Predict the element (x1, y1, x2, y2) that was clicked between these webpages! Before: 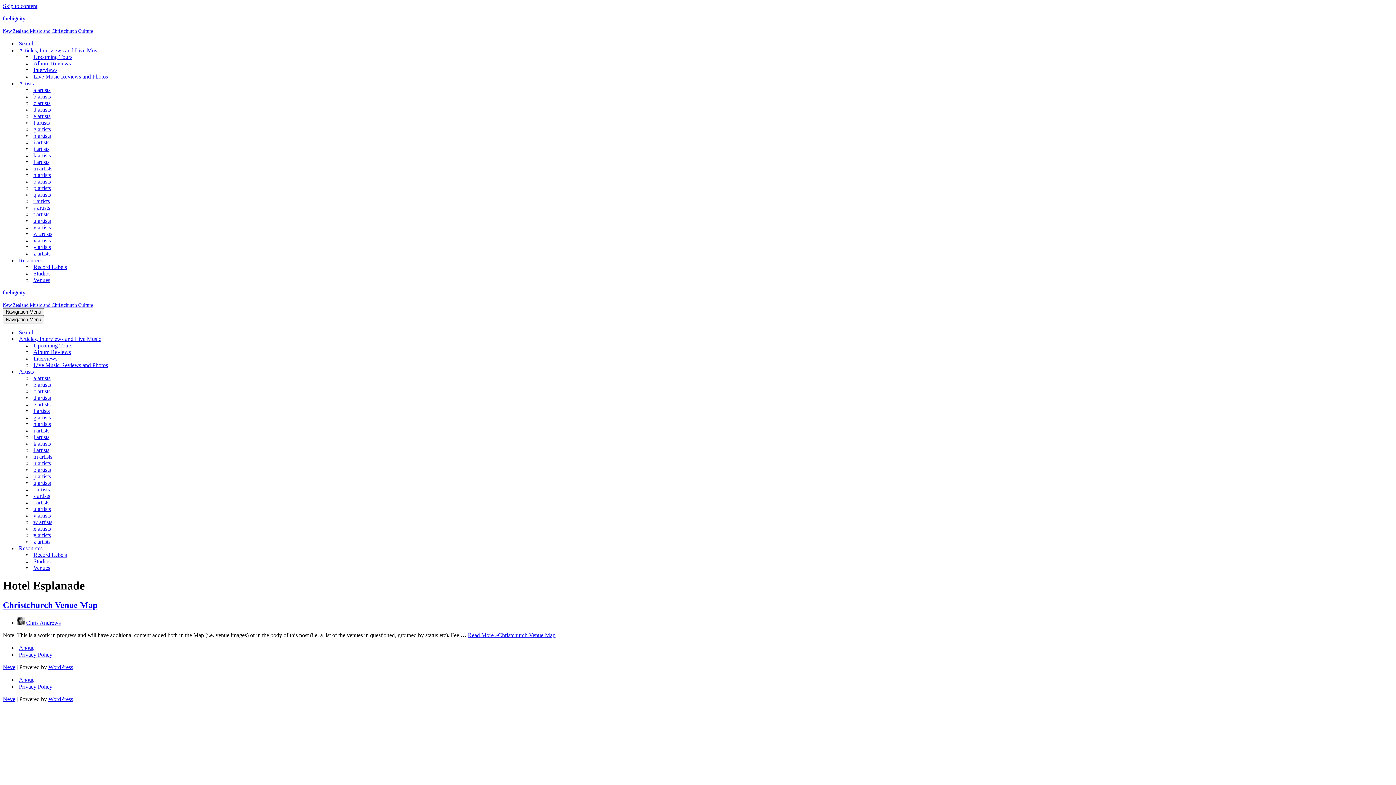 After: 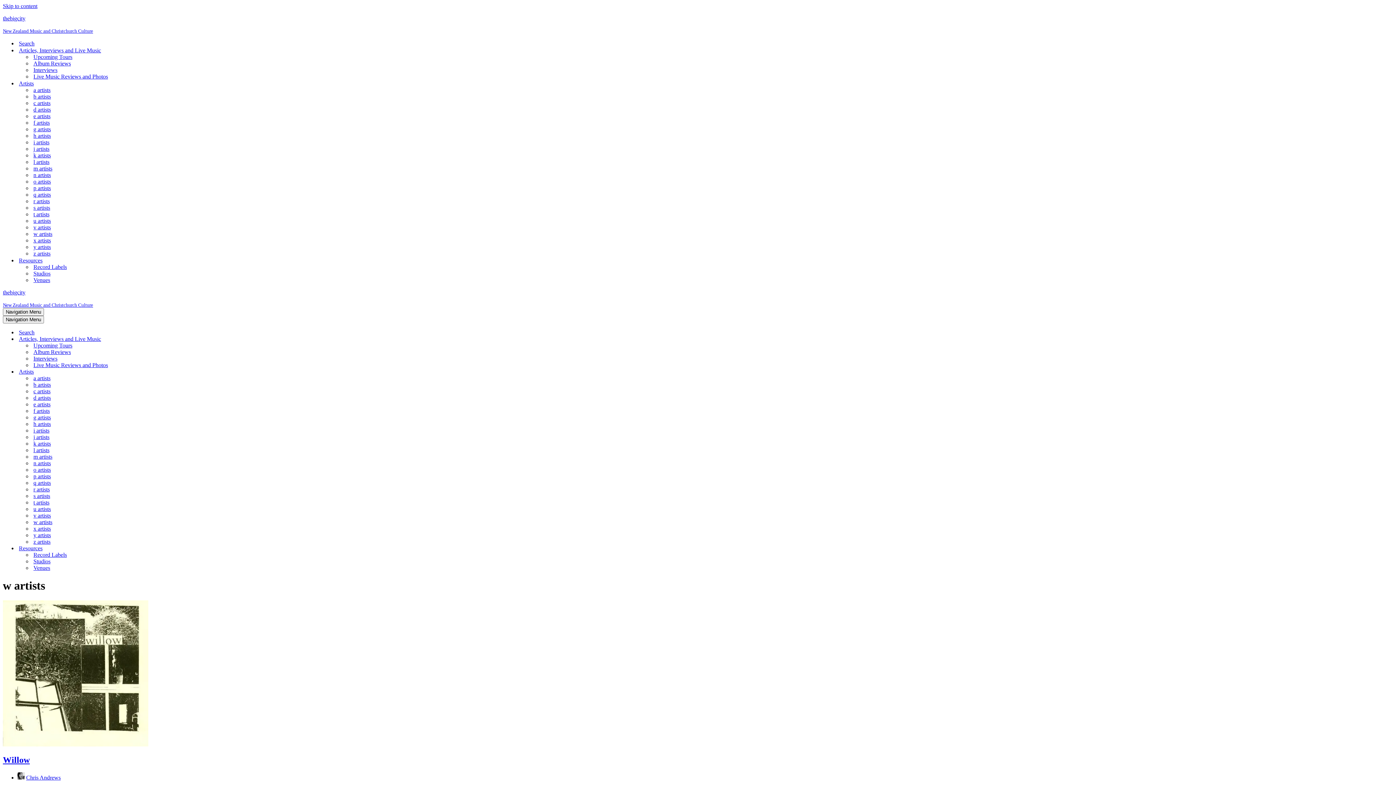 Action: label: w artists bbox: (33, 519, 132, 525)